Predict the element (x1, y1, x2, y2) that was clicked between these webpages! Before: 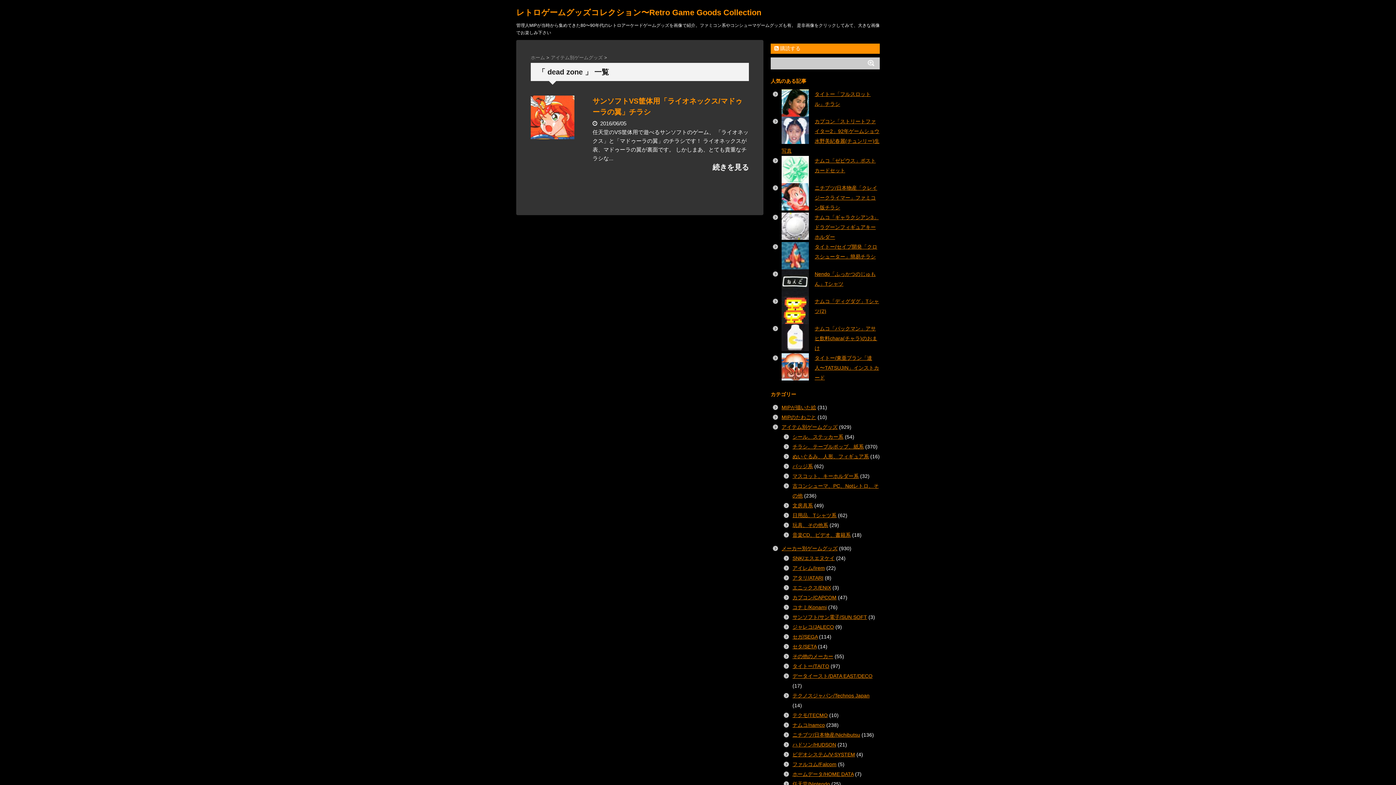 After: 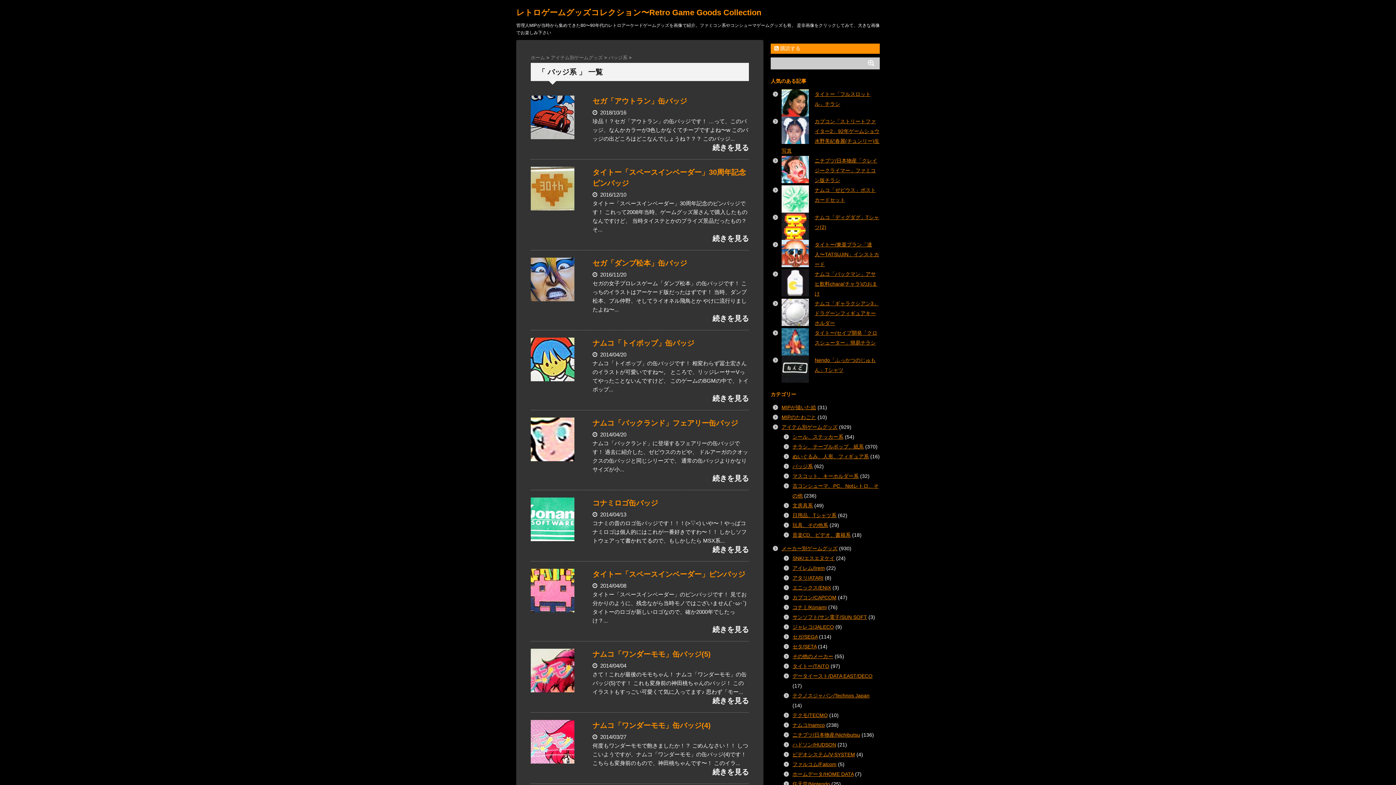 Action: label: バッジ系 bbox: (792, 463, 813, 469)